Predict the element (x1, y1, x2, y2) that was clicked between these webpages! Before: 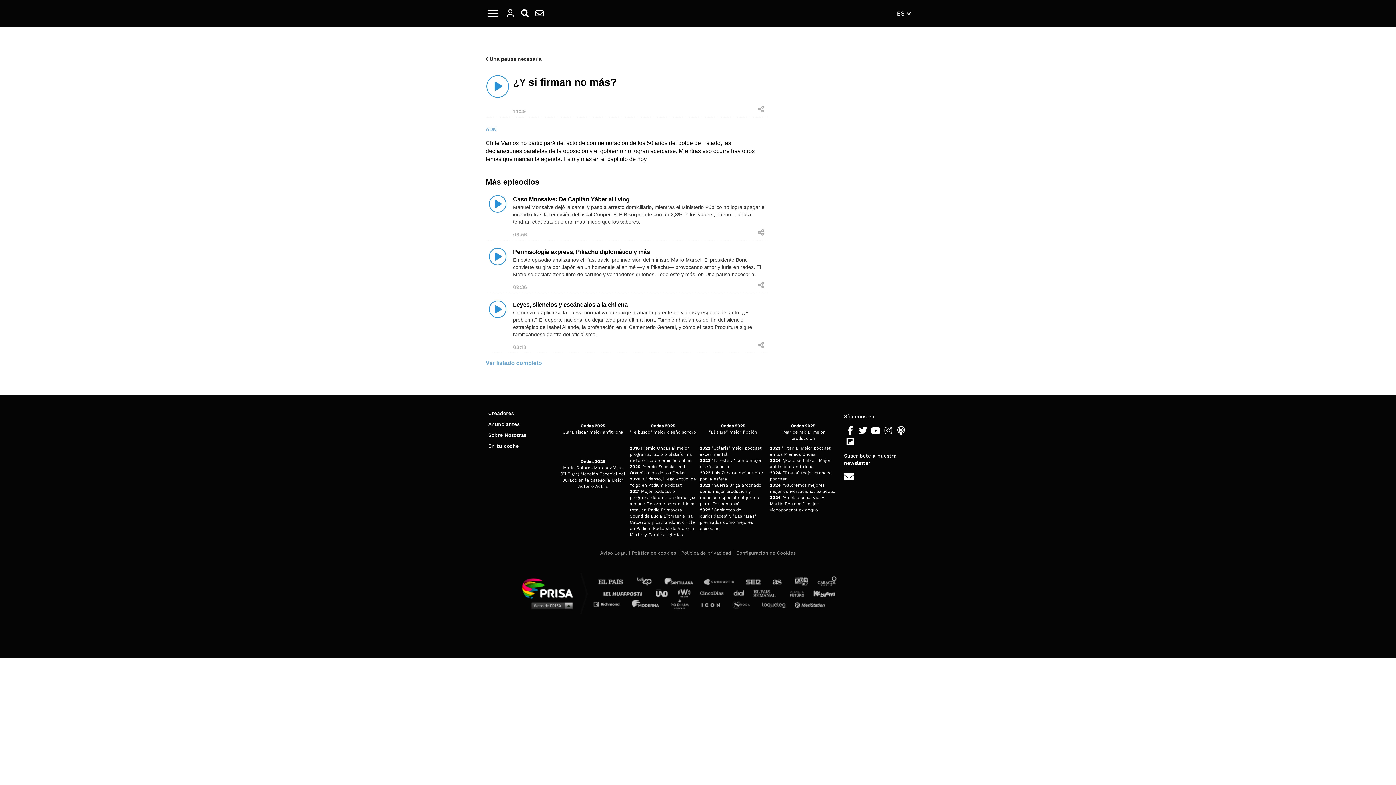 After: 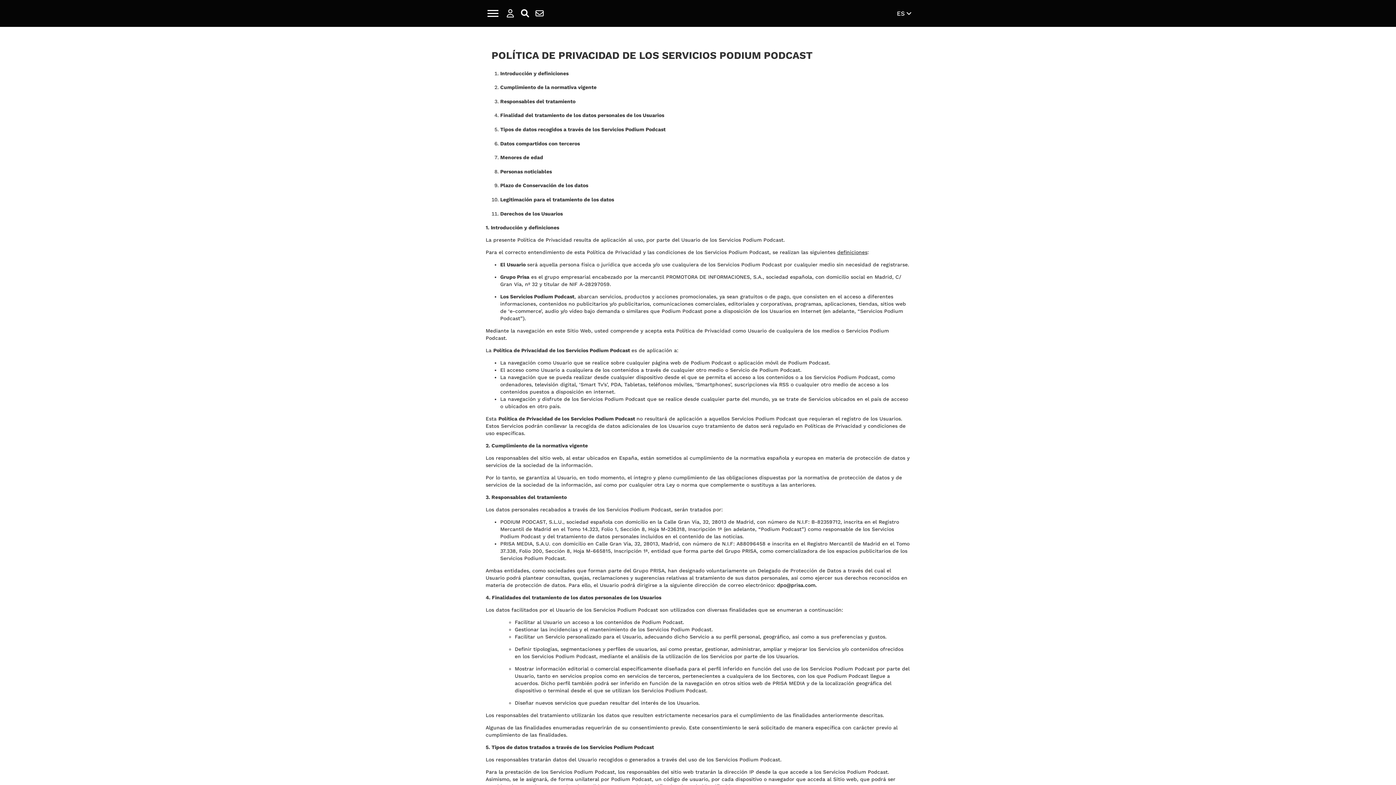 Action: label: Política de privacidad bbox: (681, 550, 731, 555)